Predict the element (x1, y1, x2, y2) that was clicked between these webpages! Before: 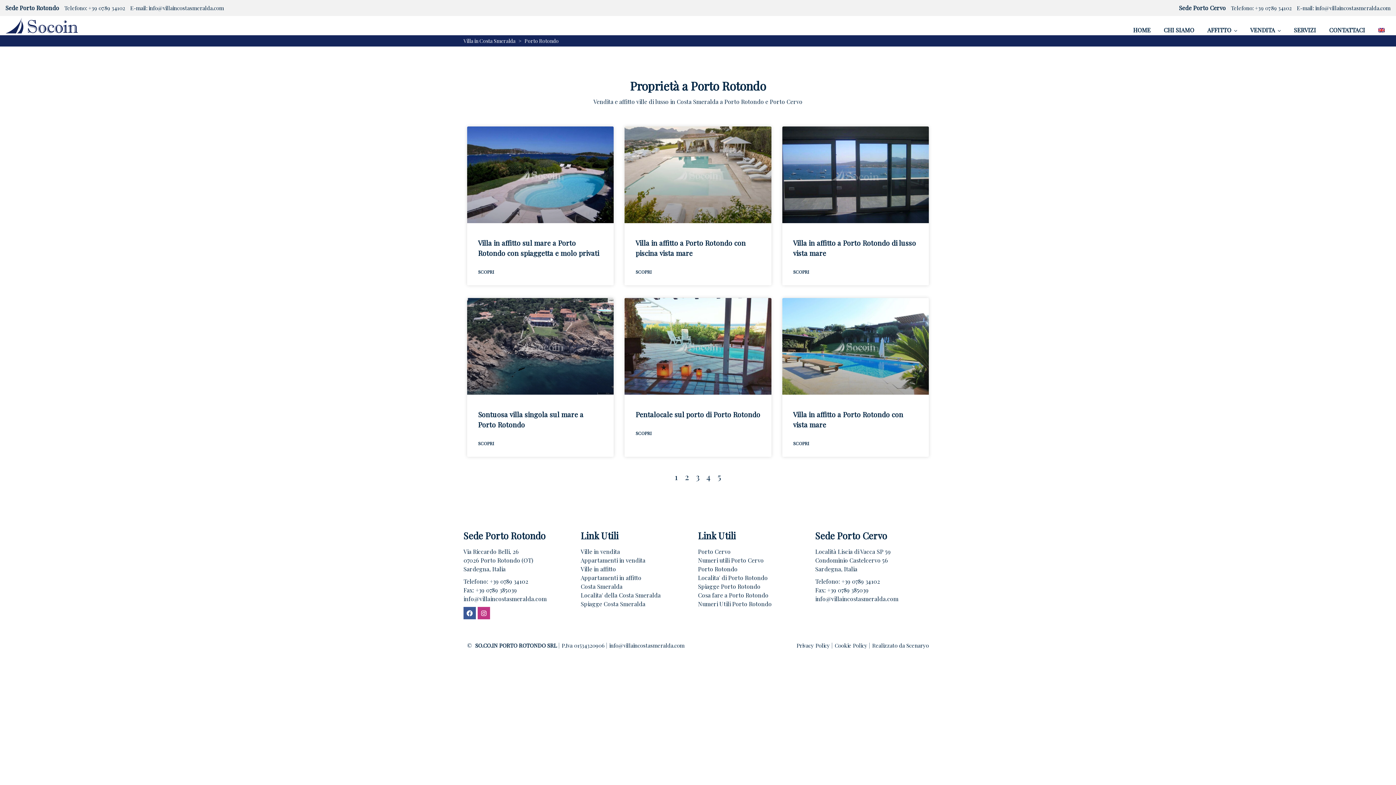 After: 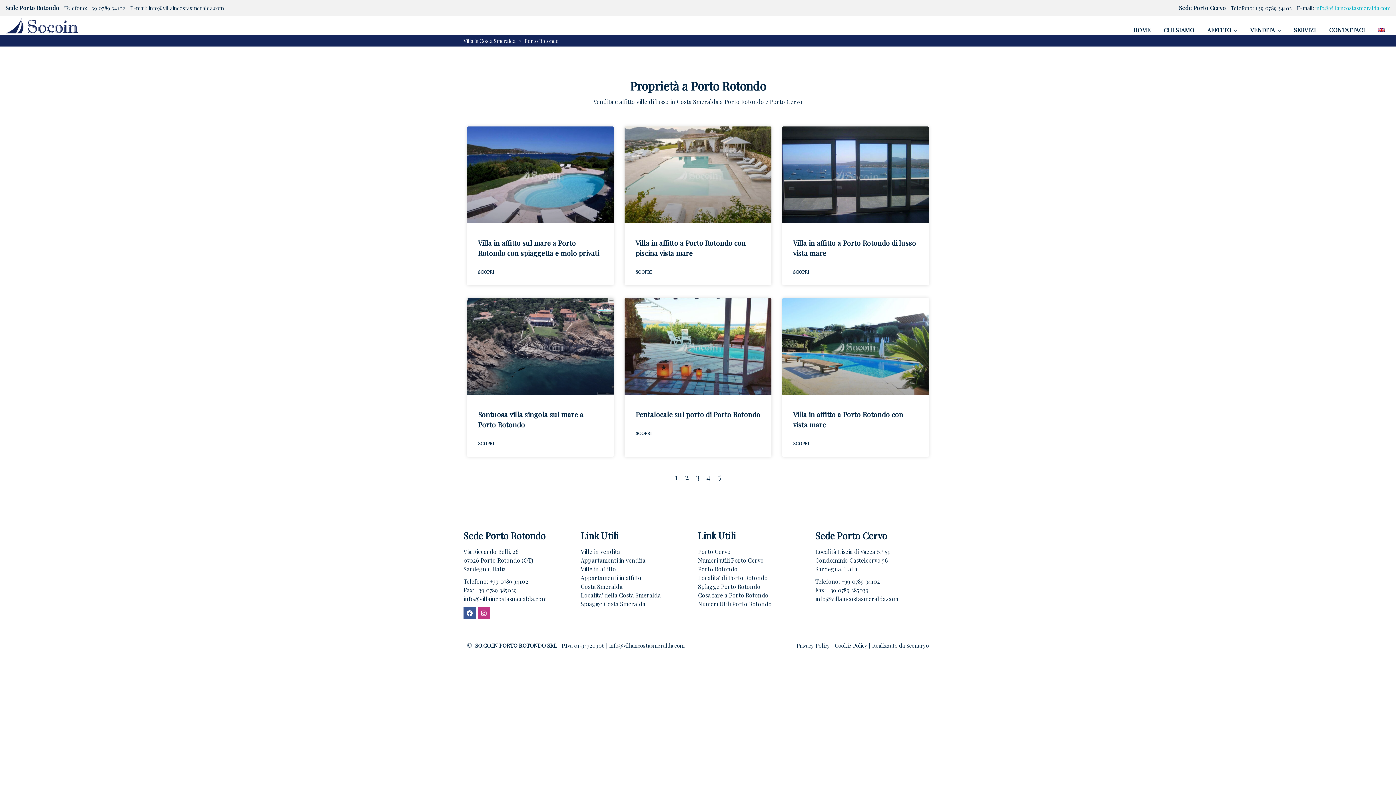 Action: bbox: (1315, 4, 1390, 11) label: info@villaincostasmeralda.com